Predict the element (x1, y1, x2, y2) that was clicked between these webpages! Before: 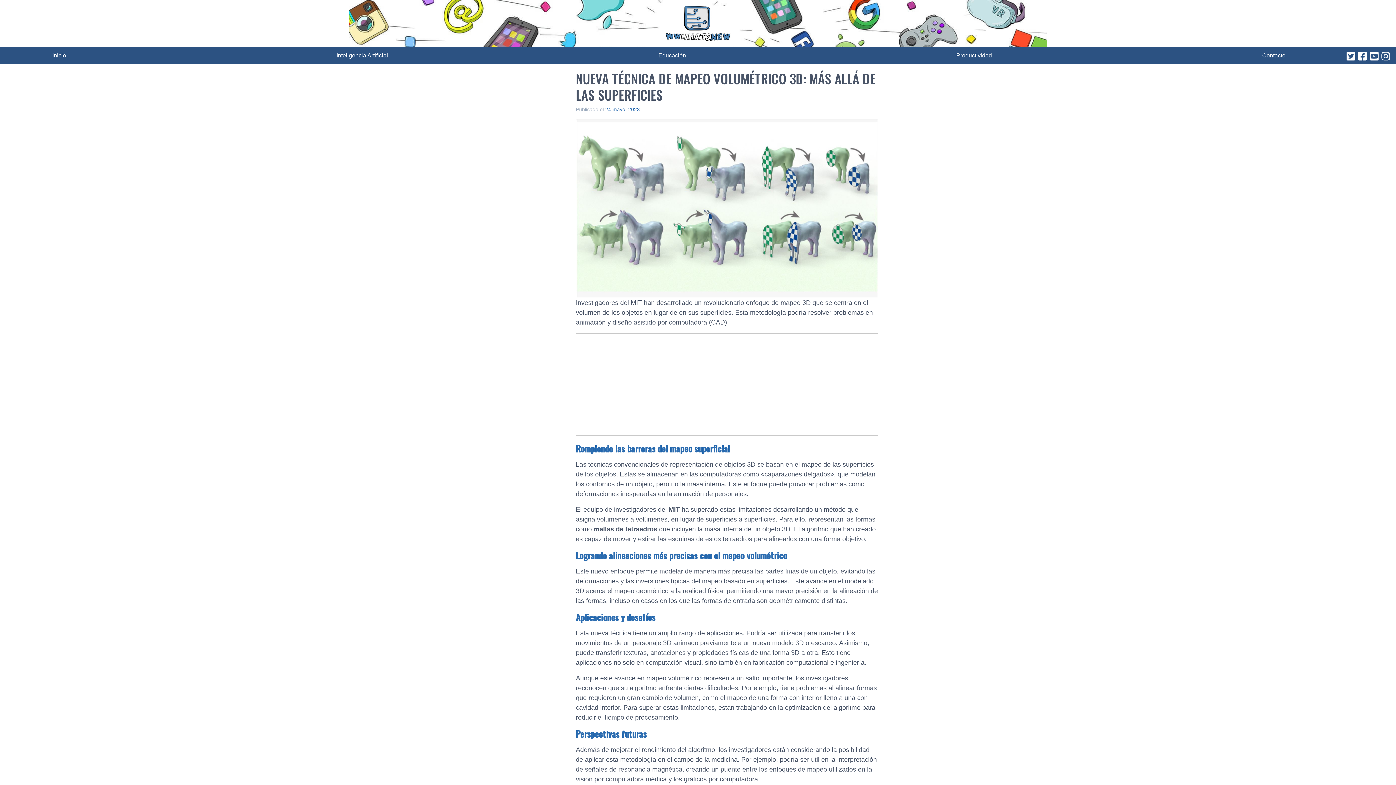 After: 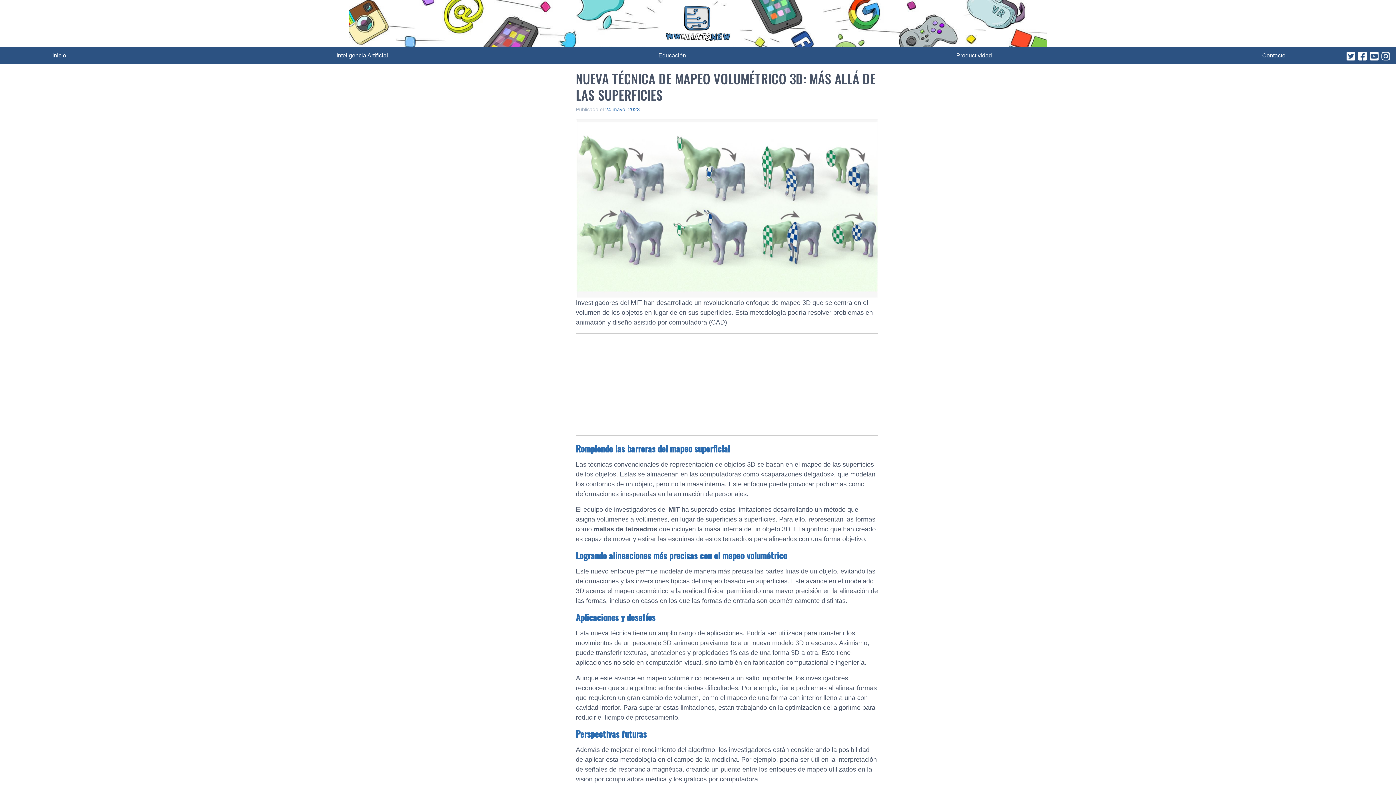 Action: label: 24 mayo, 2023 bbox: (605, 106, 640, 112)